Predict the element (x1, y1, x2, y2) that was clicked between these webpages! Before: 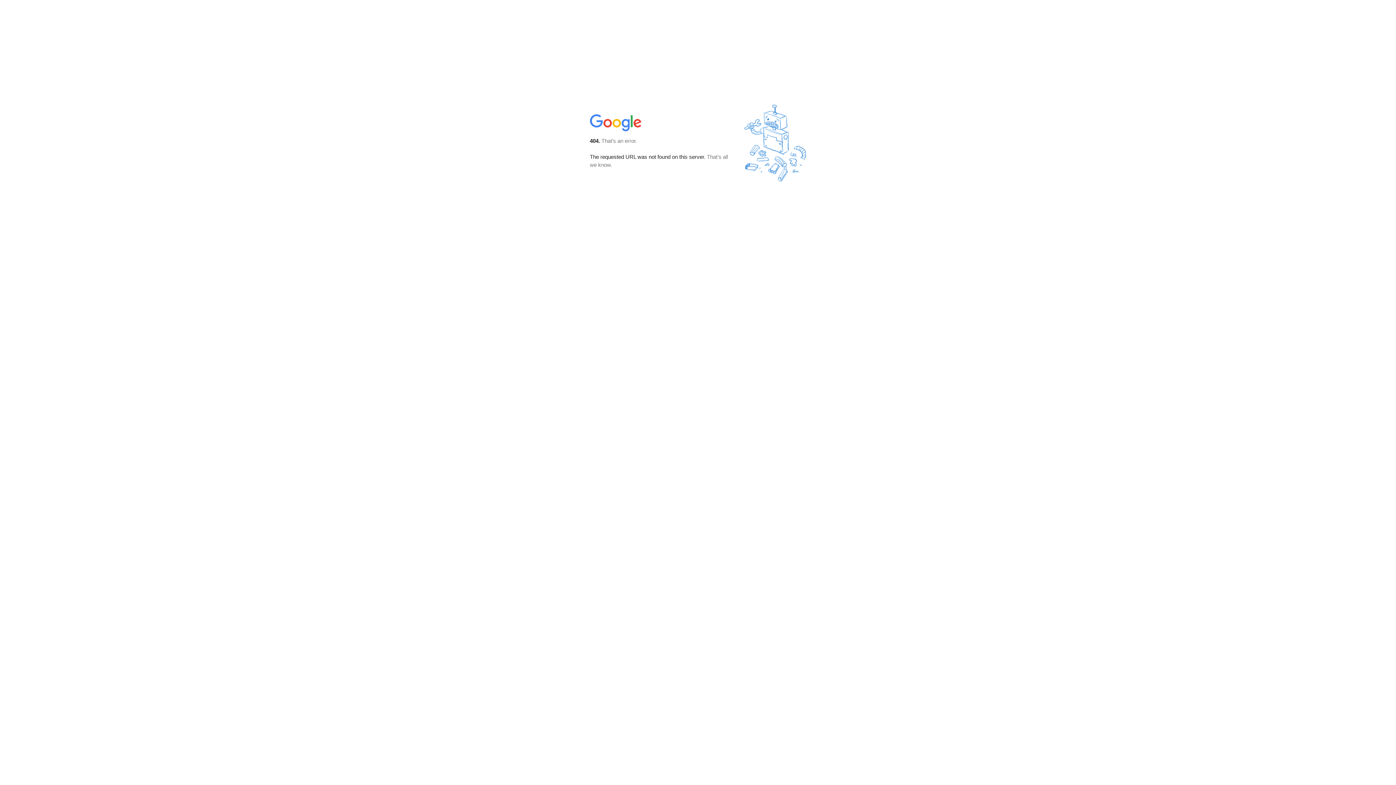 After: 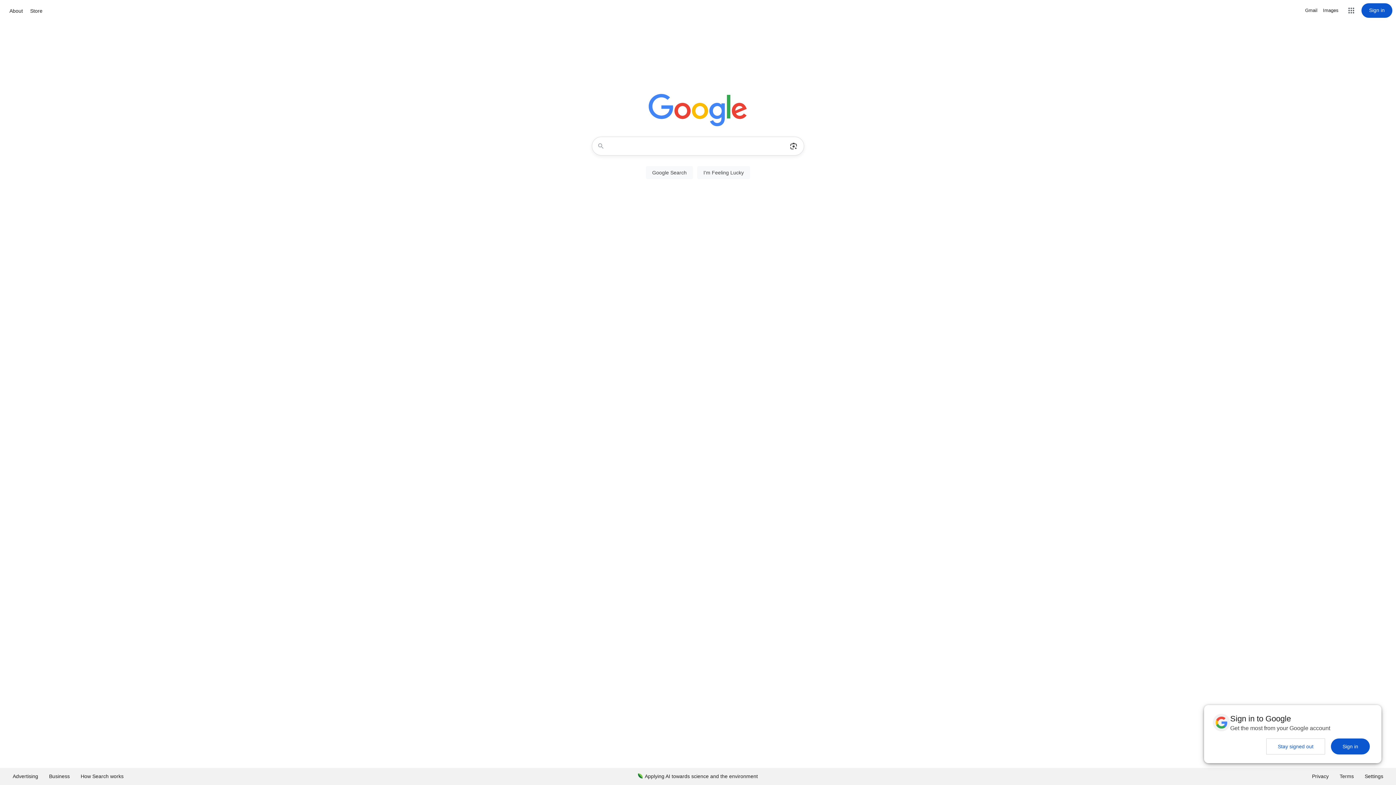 Action: bbox: (590, 127, 642, 134)